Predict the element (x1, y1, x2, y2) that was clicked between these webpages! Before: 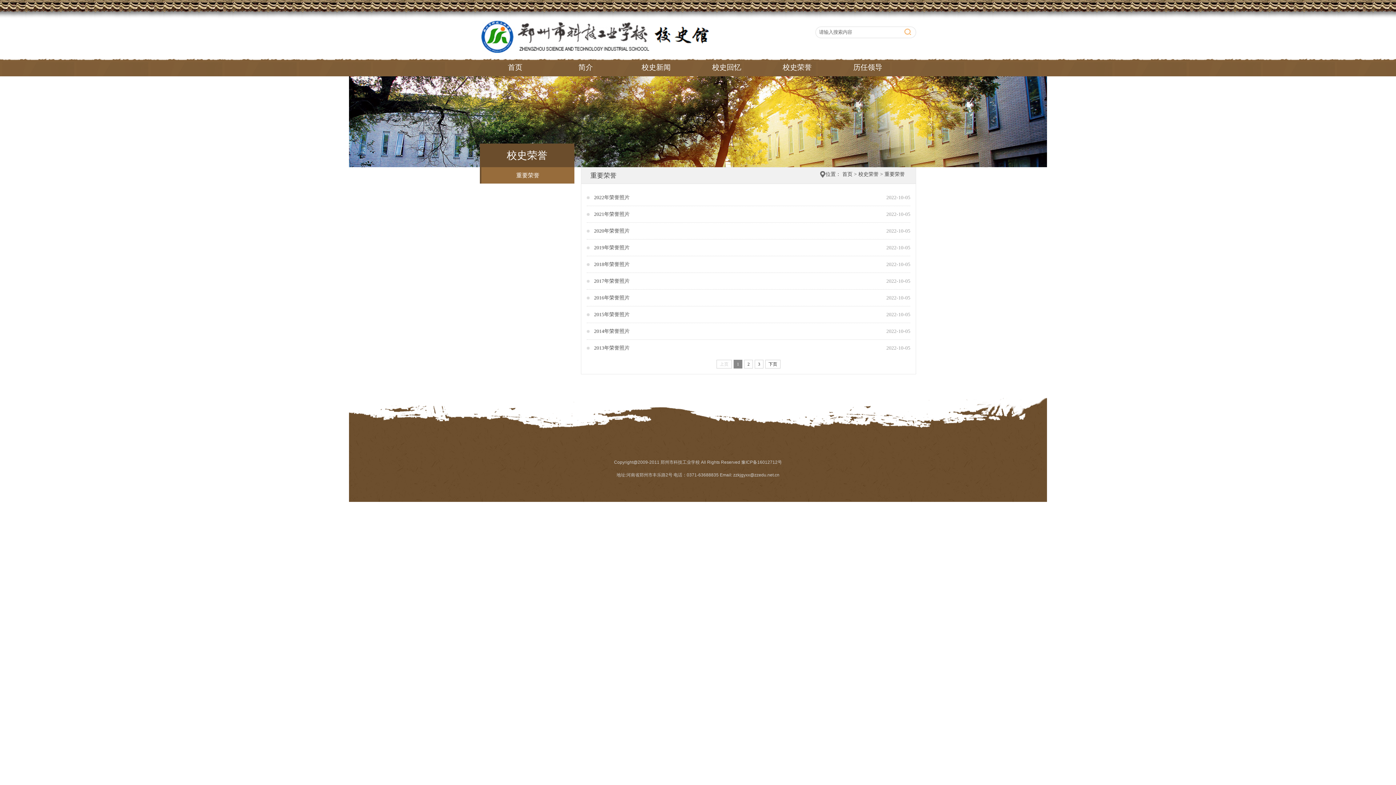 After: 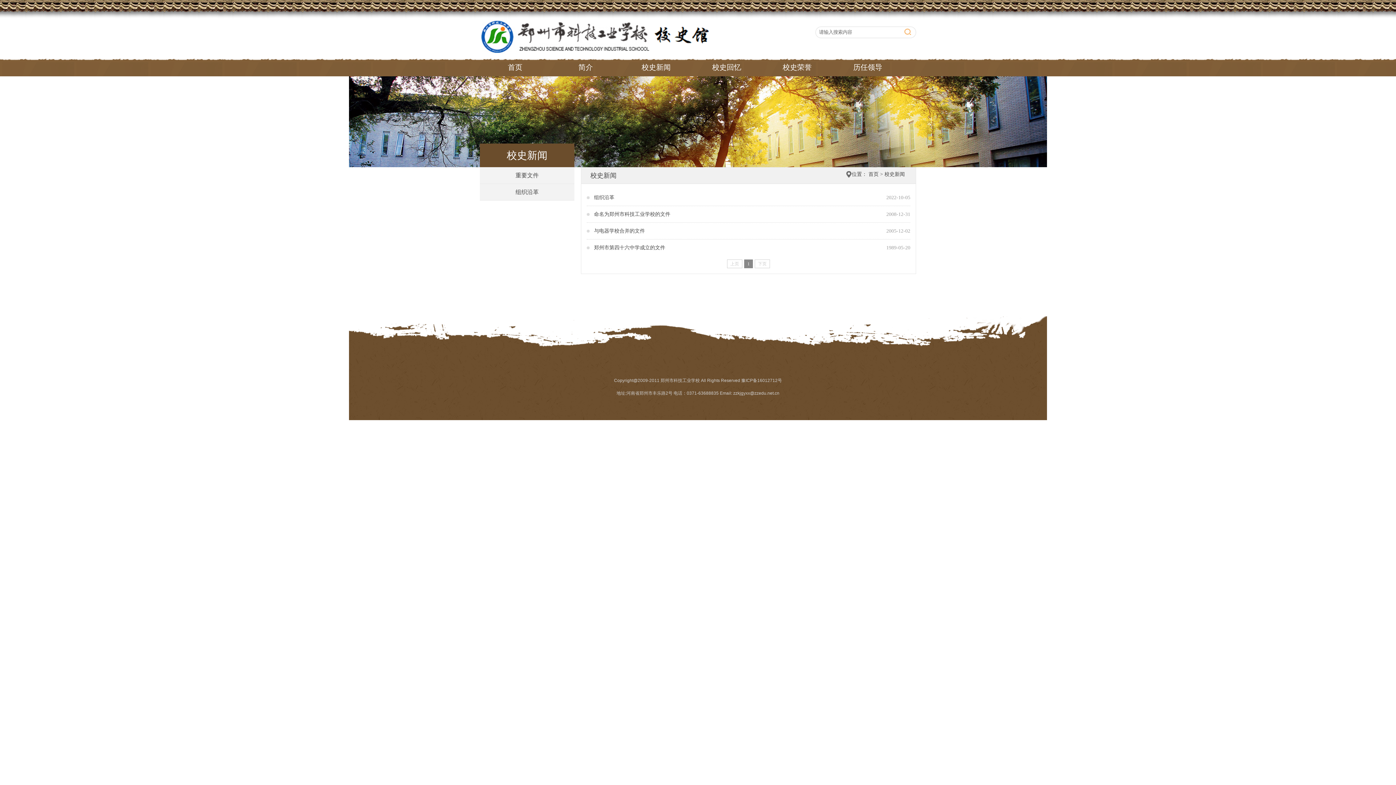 Action: bbox: (641, 63, 670, 71) label: 校史新闻